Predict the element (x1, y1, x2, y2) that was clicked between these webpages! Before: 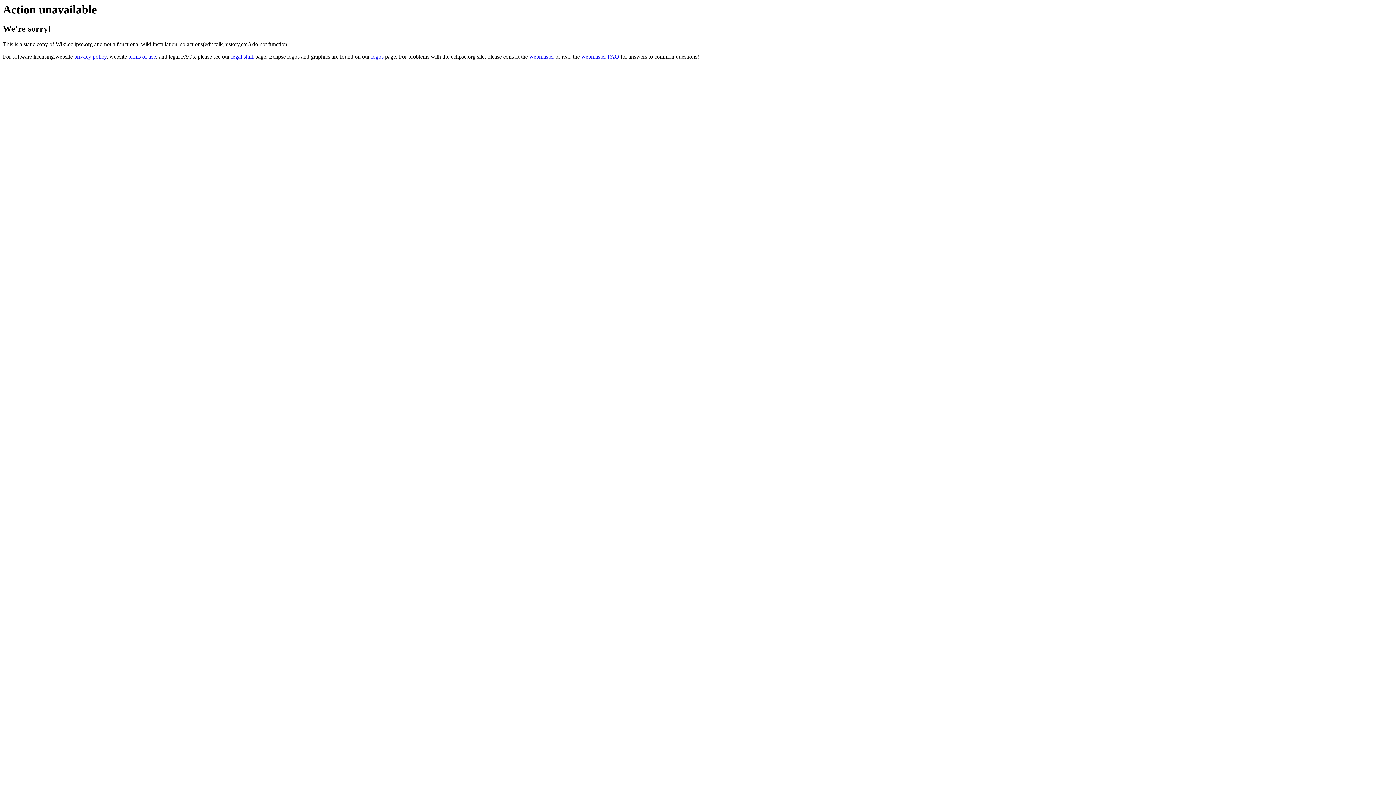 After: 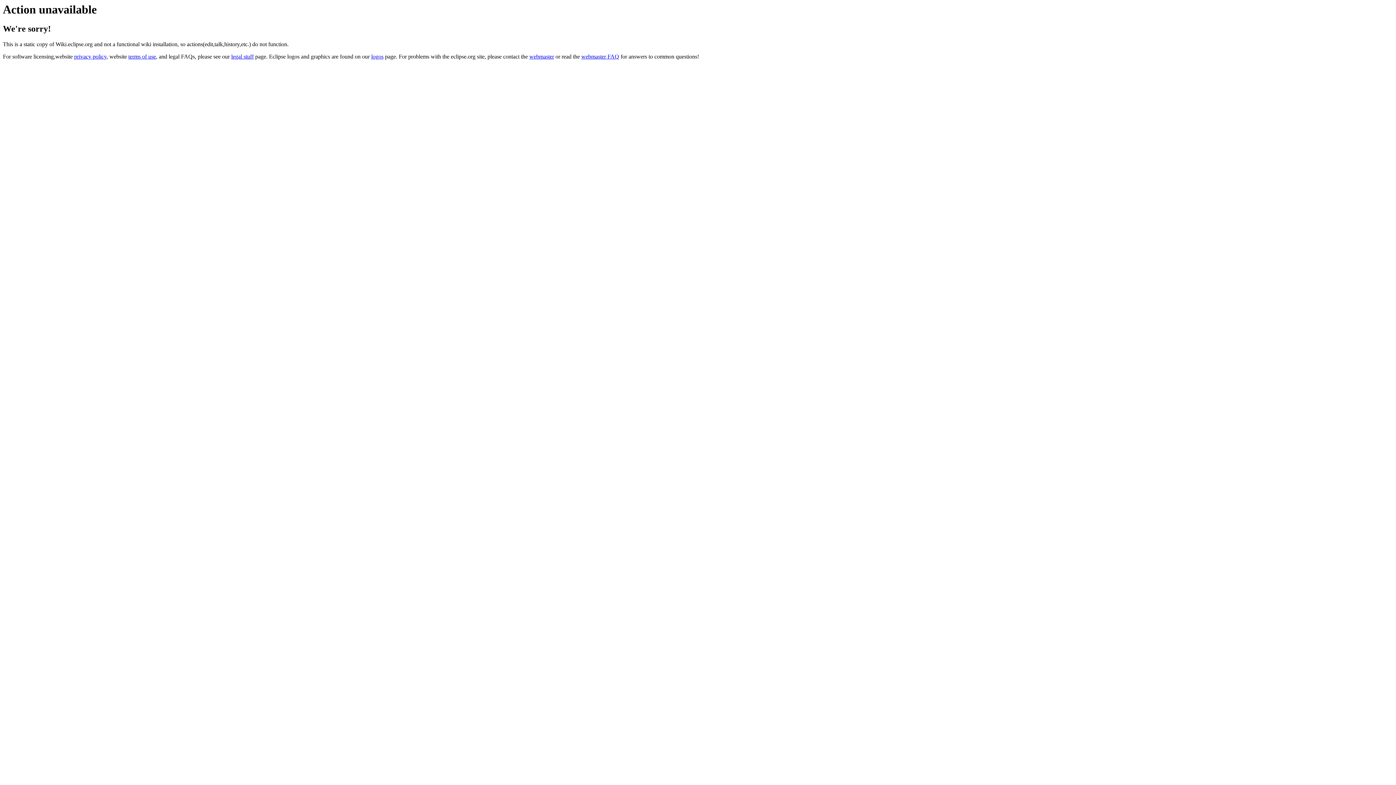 Action: label: webmaster FAQ bbox: (581, 53, 619, 59)